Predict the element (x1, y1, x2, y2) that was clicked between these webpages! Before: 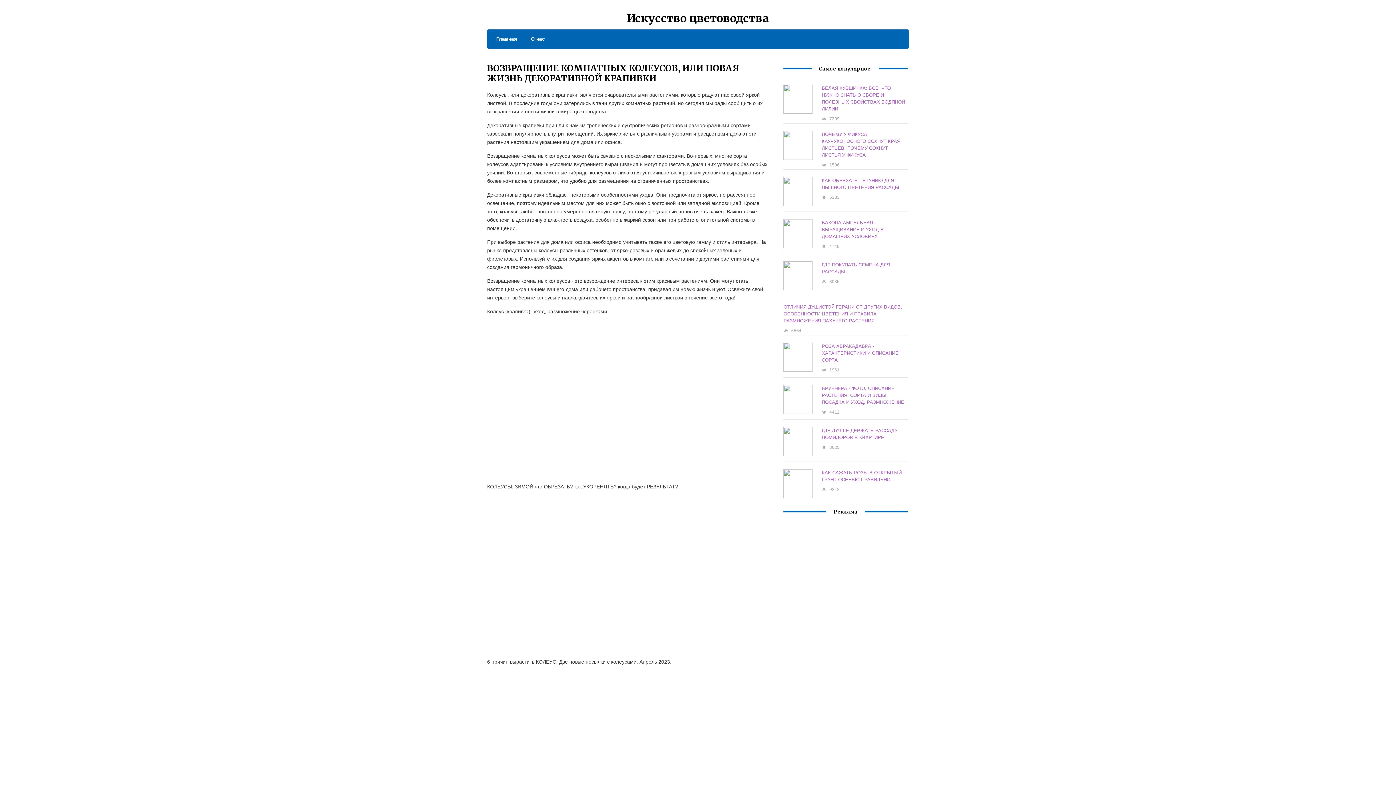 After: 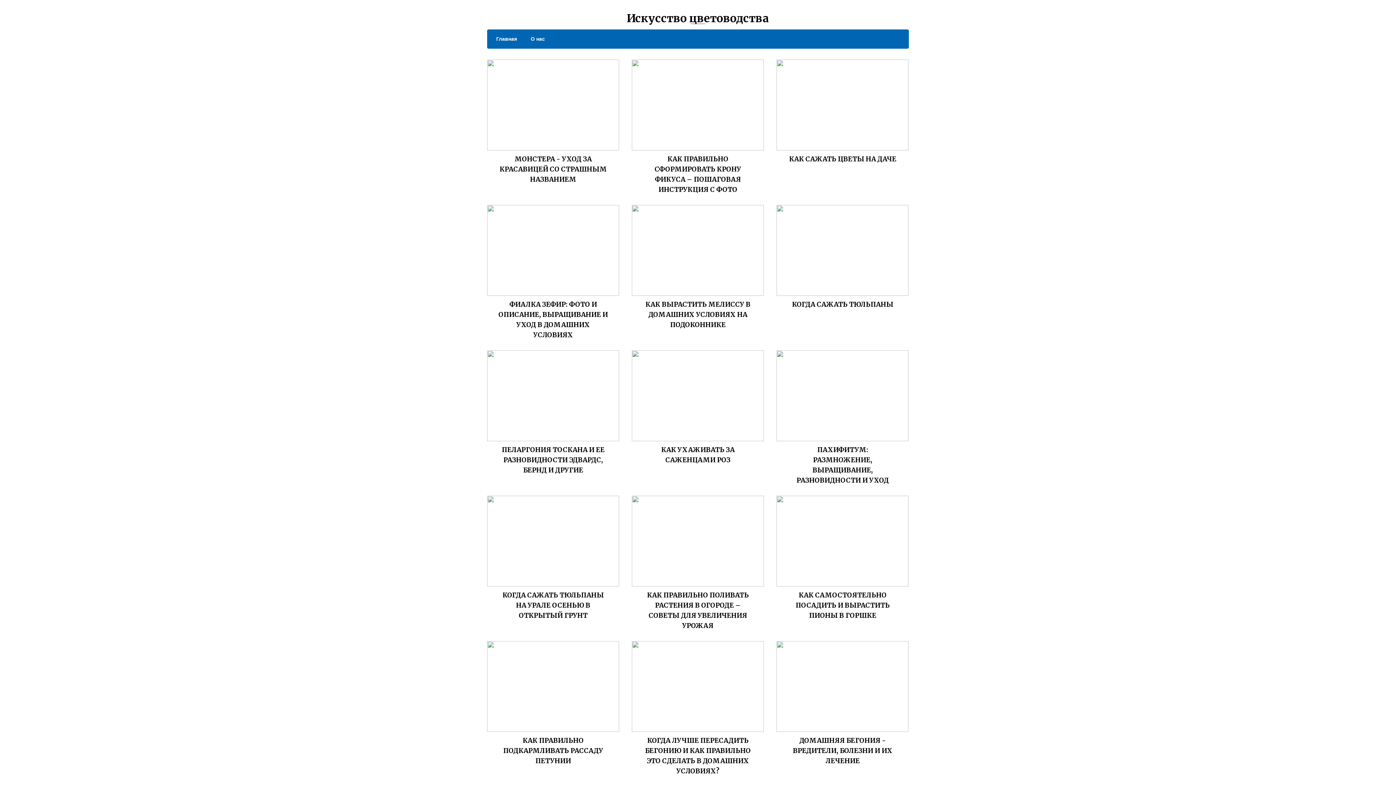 Action: label: Искусство цветоводства bbox: (626, 11, 769, 25)